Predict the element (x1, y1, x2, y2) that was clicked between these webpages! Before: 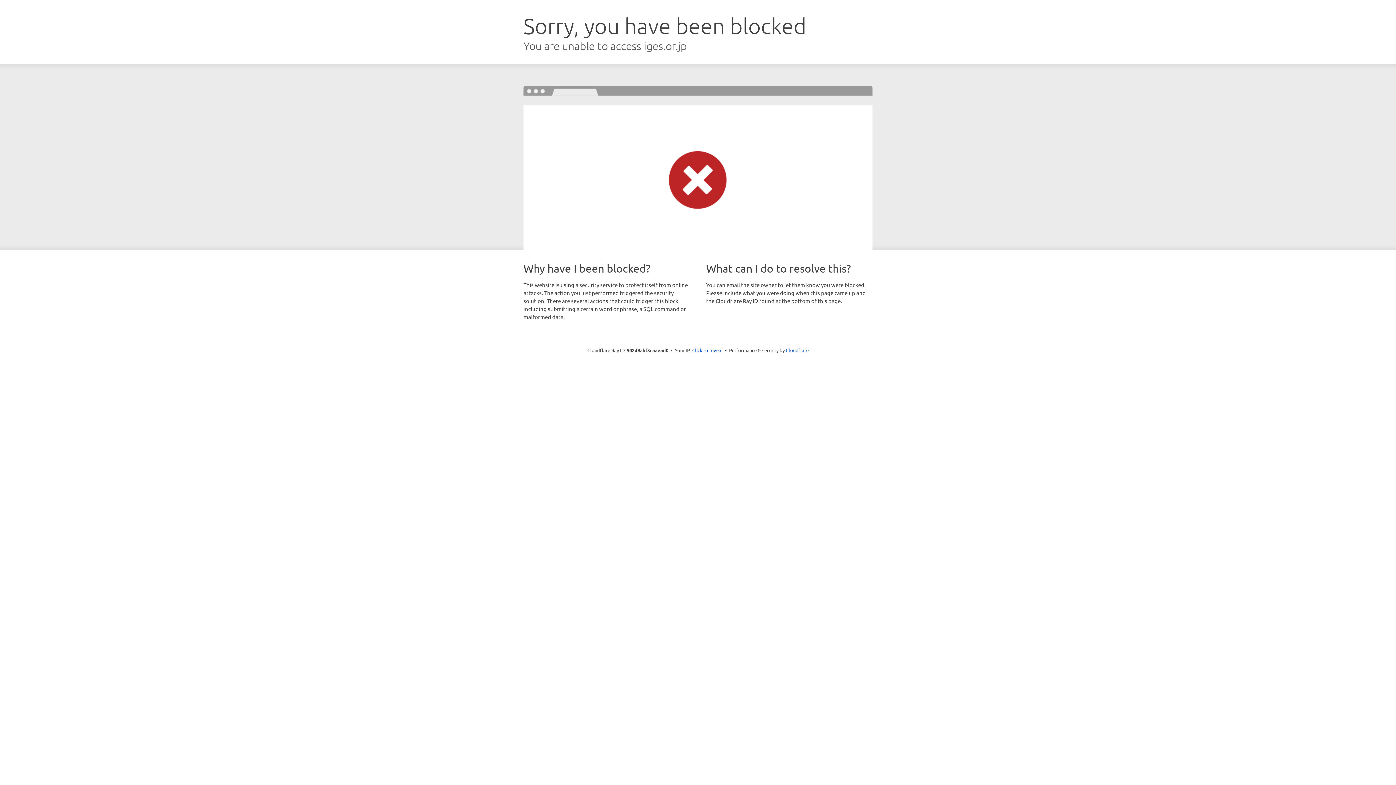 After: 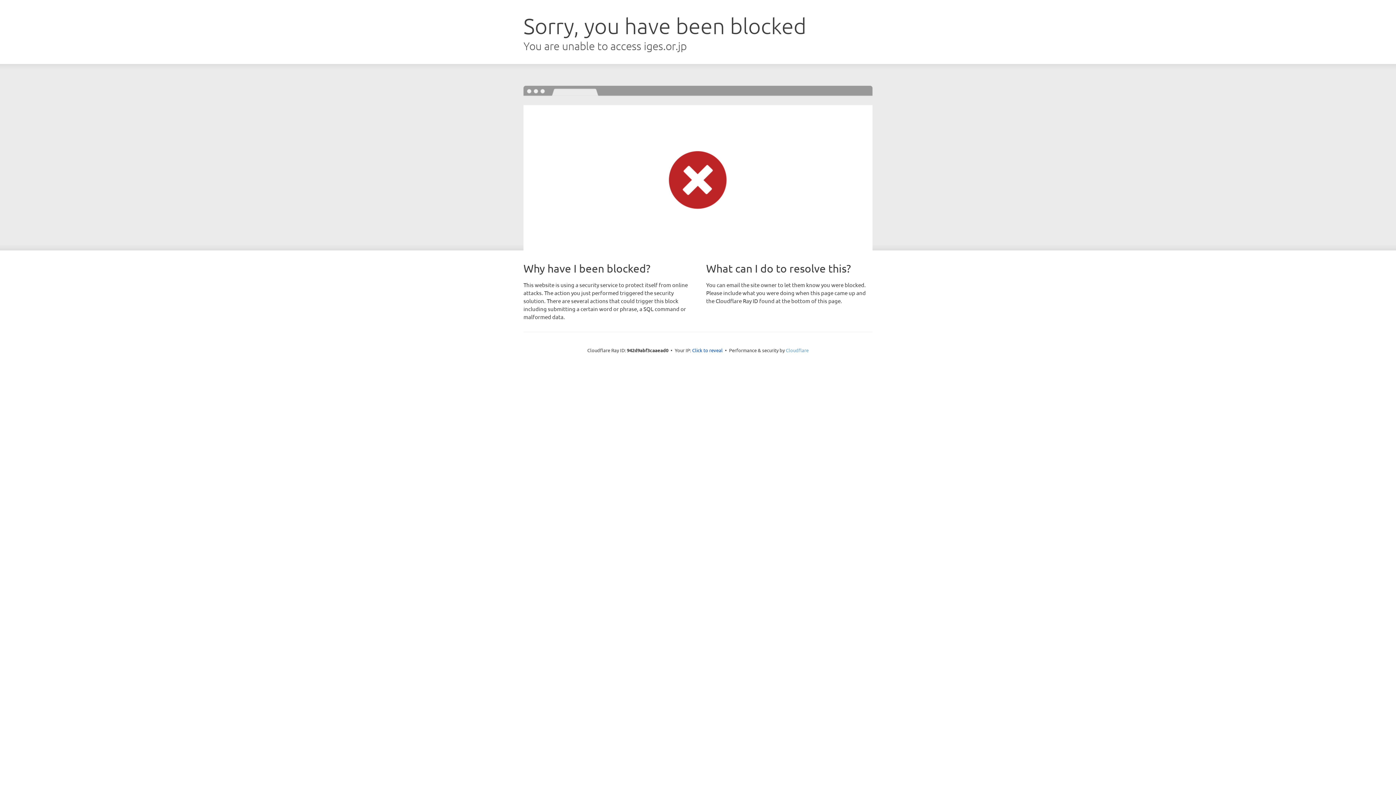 Action: label: Cloudflare bbox: (786, 347, 808, 353)